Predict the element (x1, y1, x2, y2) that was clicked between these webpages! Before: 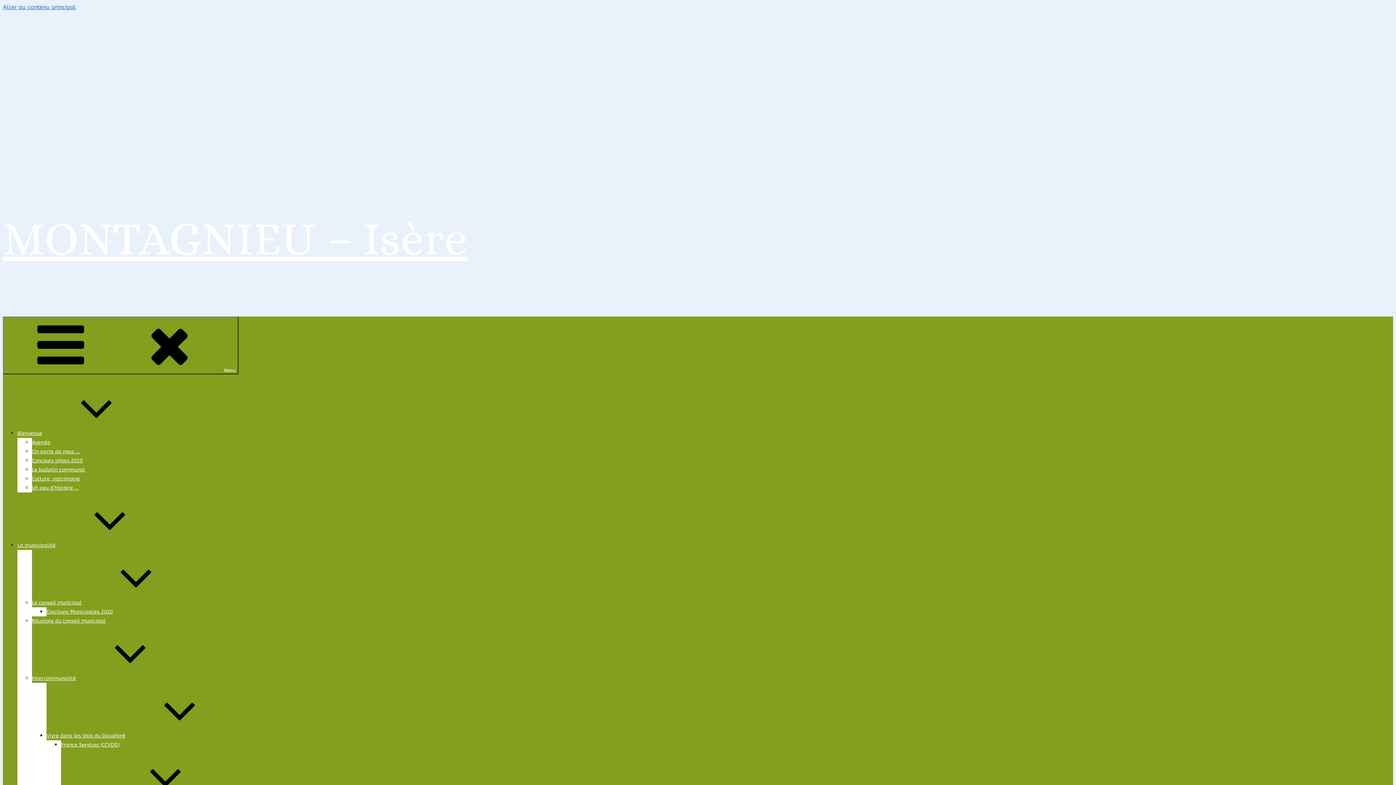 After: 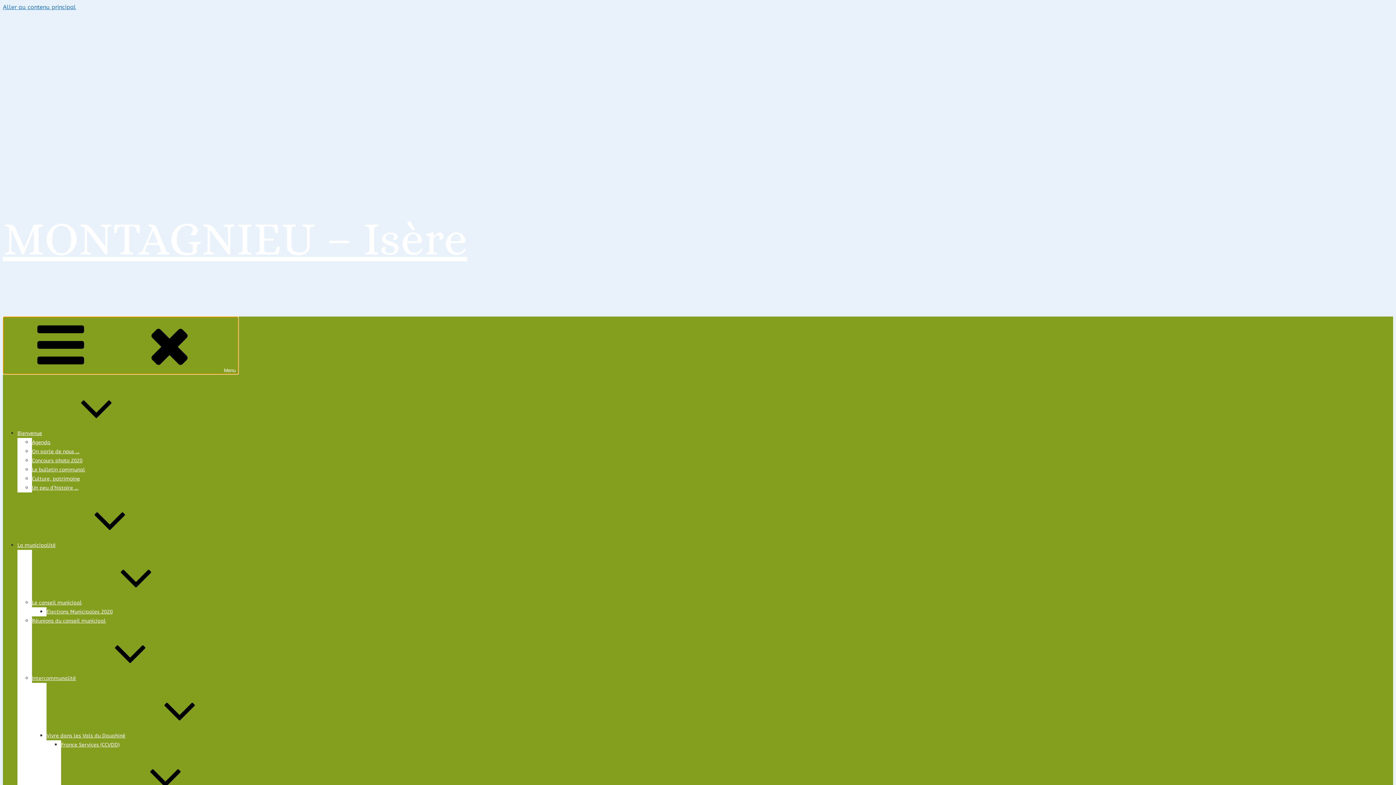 Action: bbox: (2, 316, 238, 374) label: Menu